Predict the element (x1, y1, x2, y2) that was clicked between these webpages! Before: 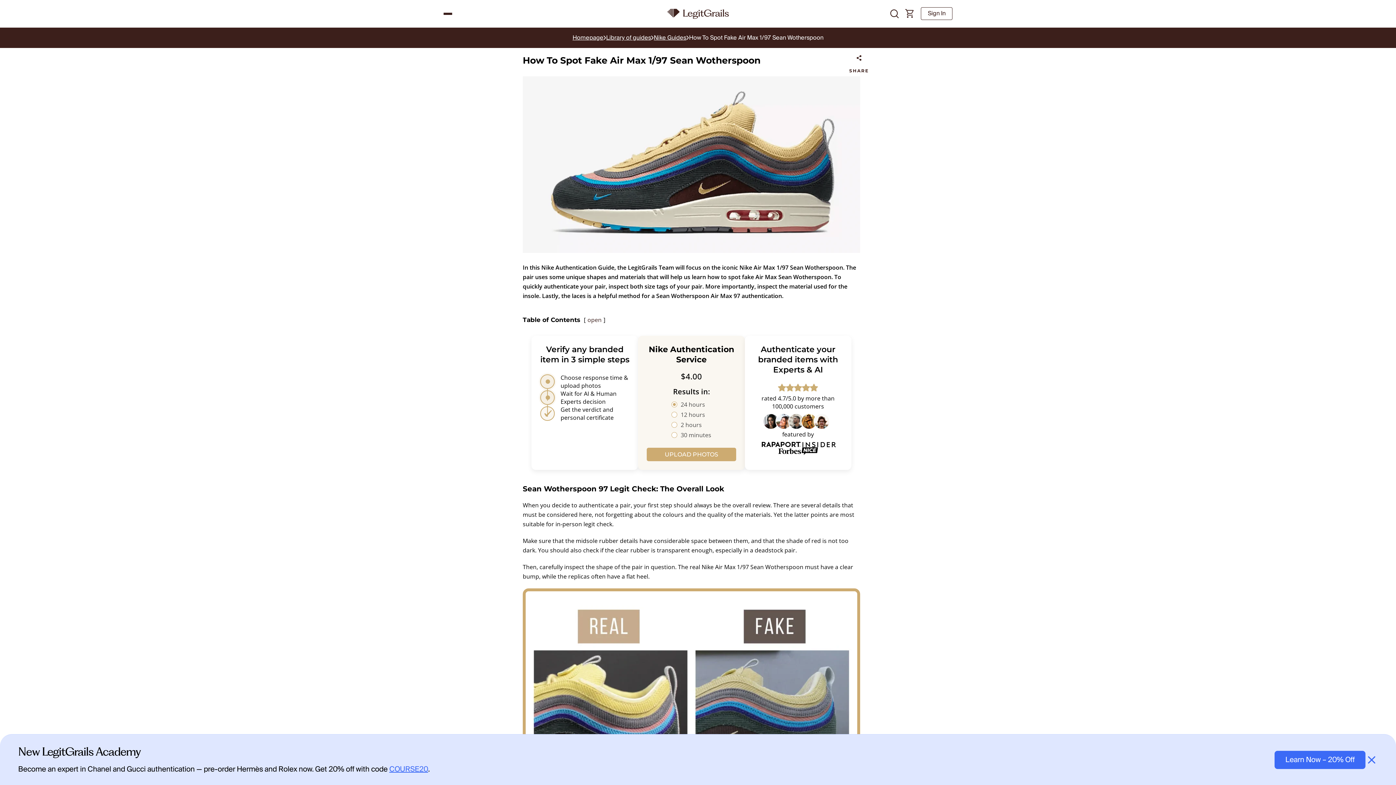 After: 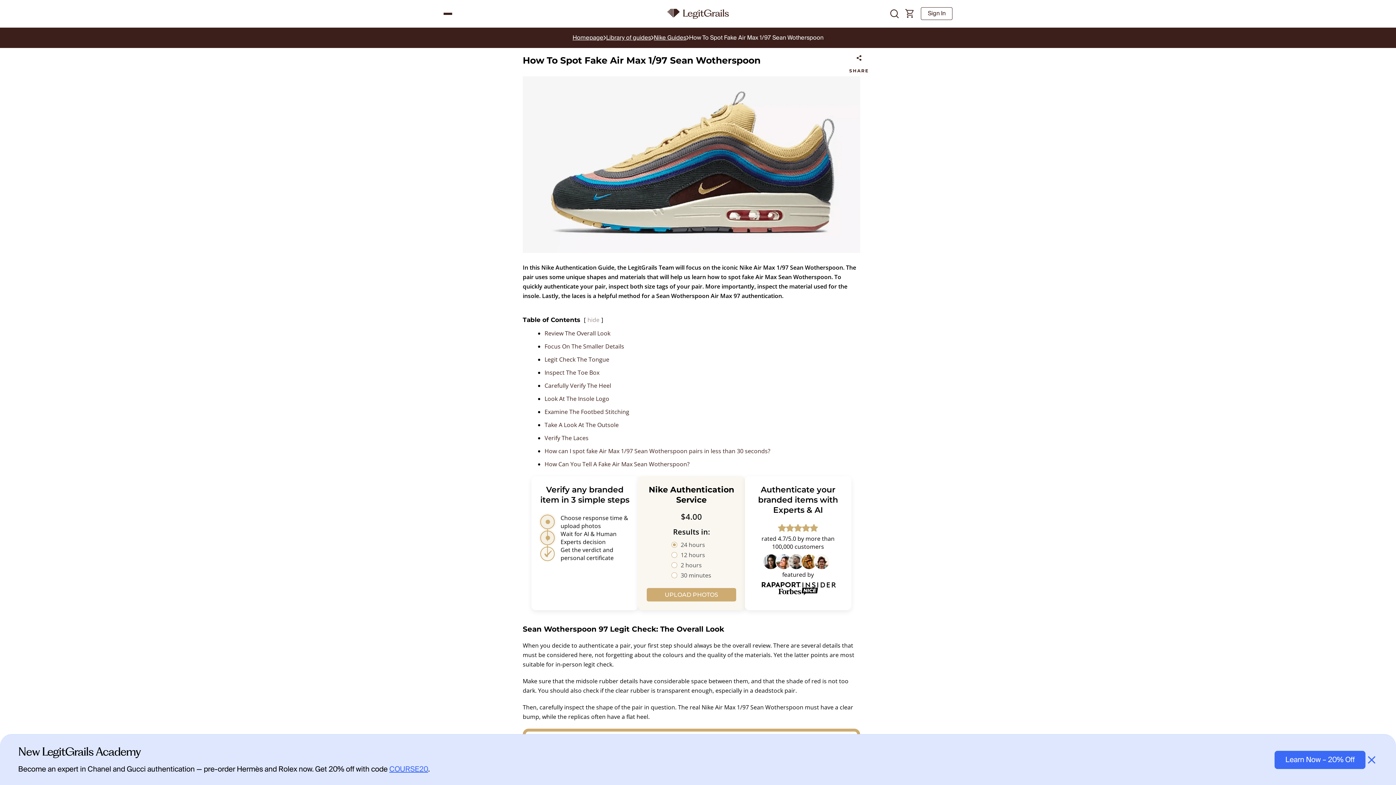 Action: label: open bbox: (587, 315, 601, 324)